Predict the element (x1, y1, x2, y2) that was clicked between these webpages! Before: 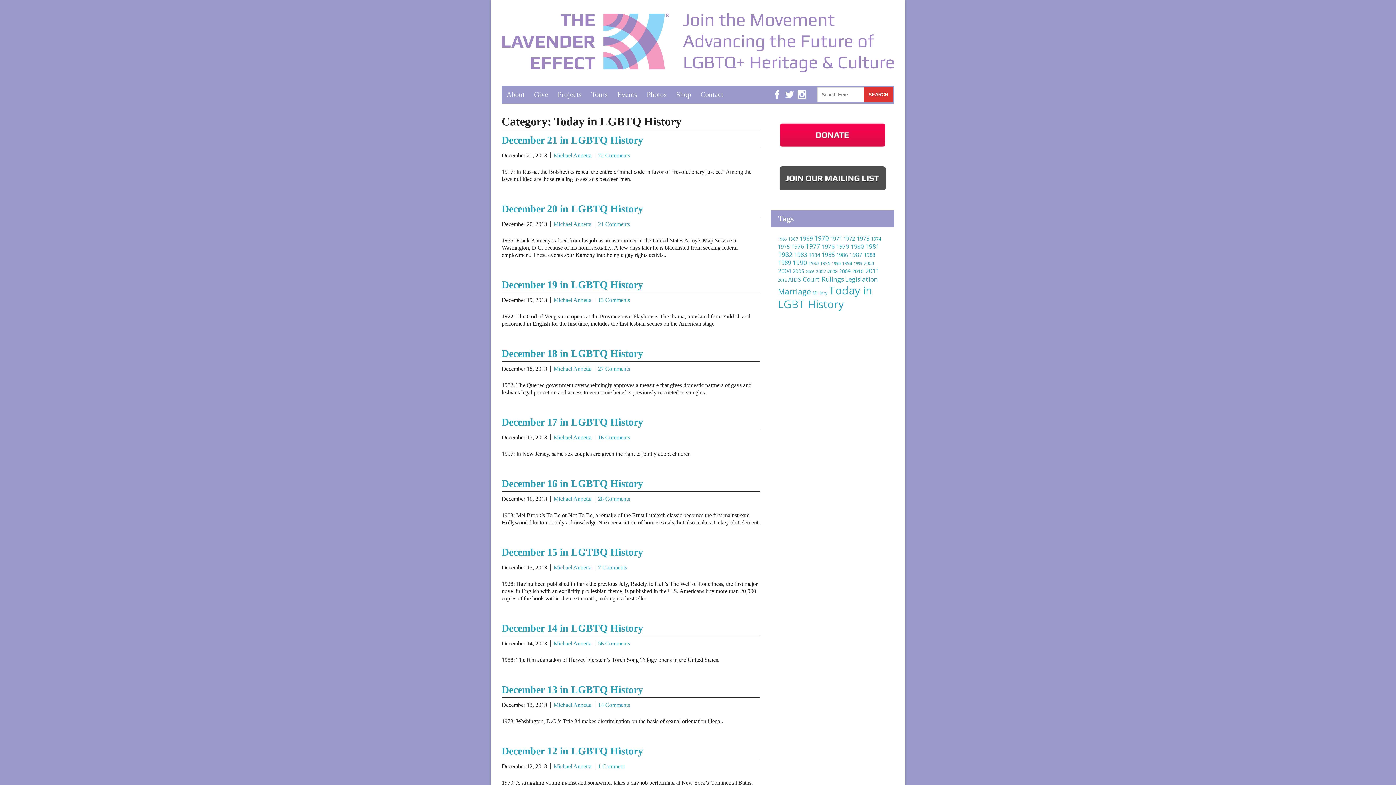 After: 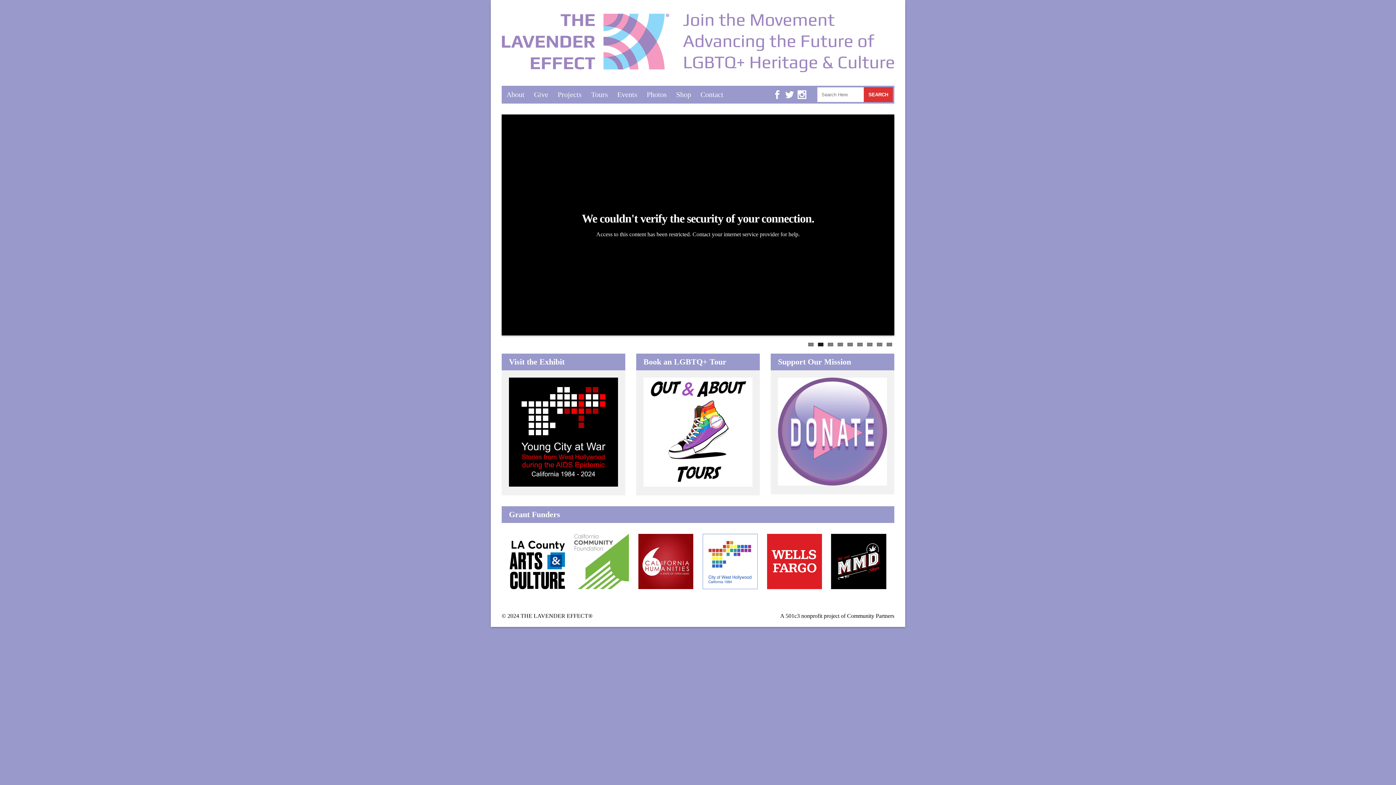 Action: bbox: (501, 62, 894, 75)